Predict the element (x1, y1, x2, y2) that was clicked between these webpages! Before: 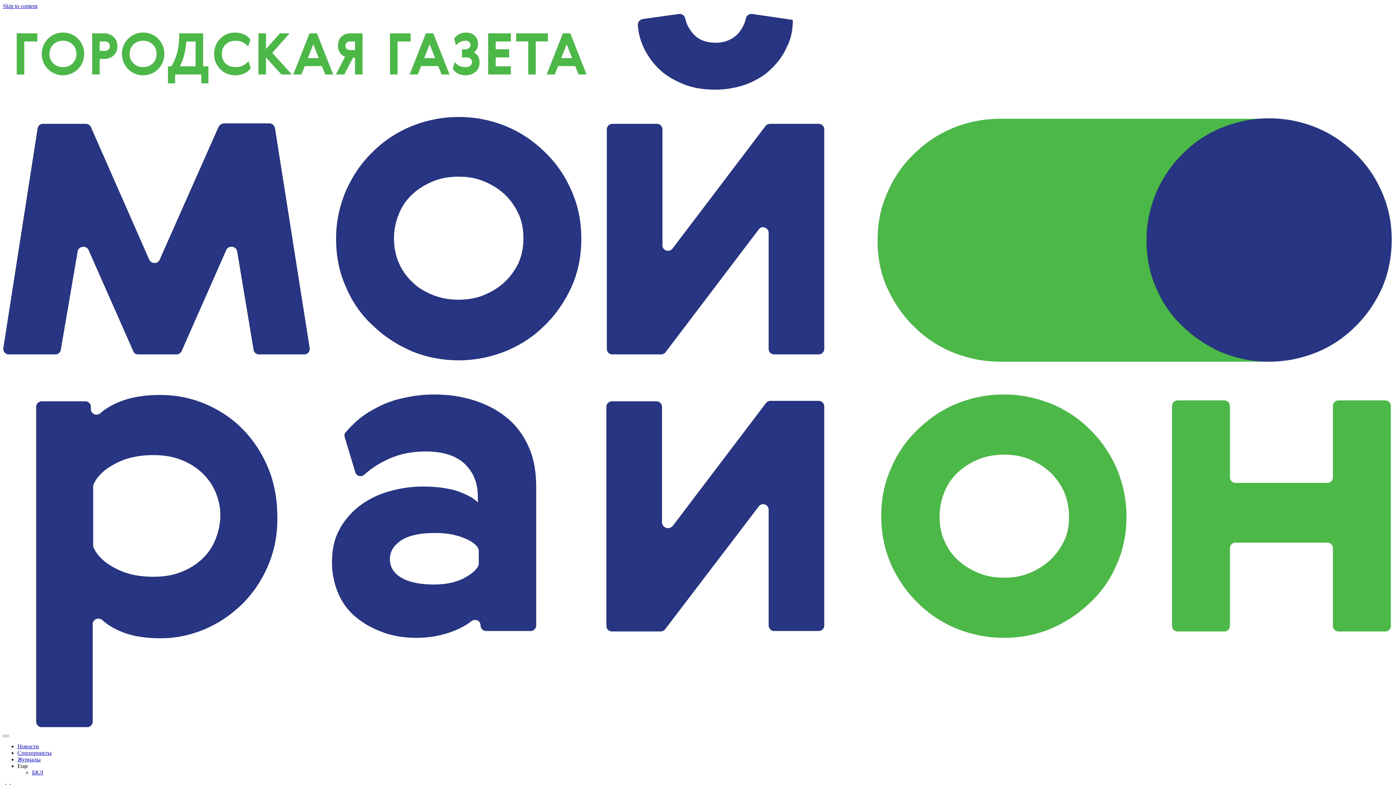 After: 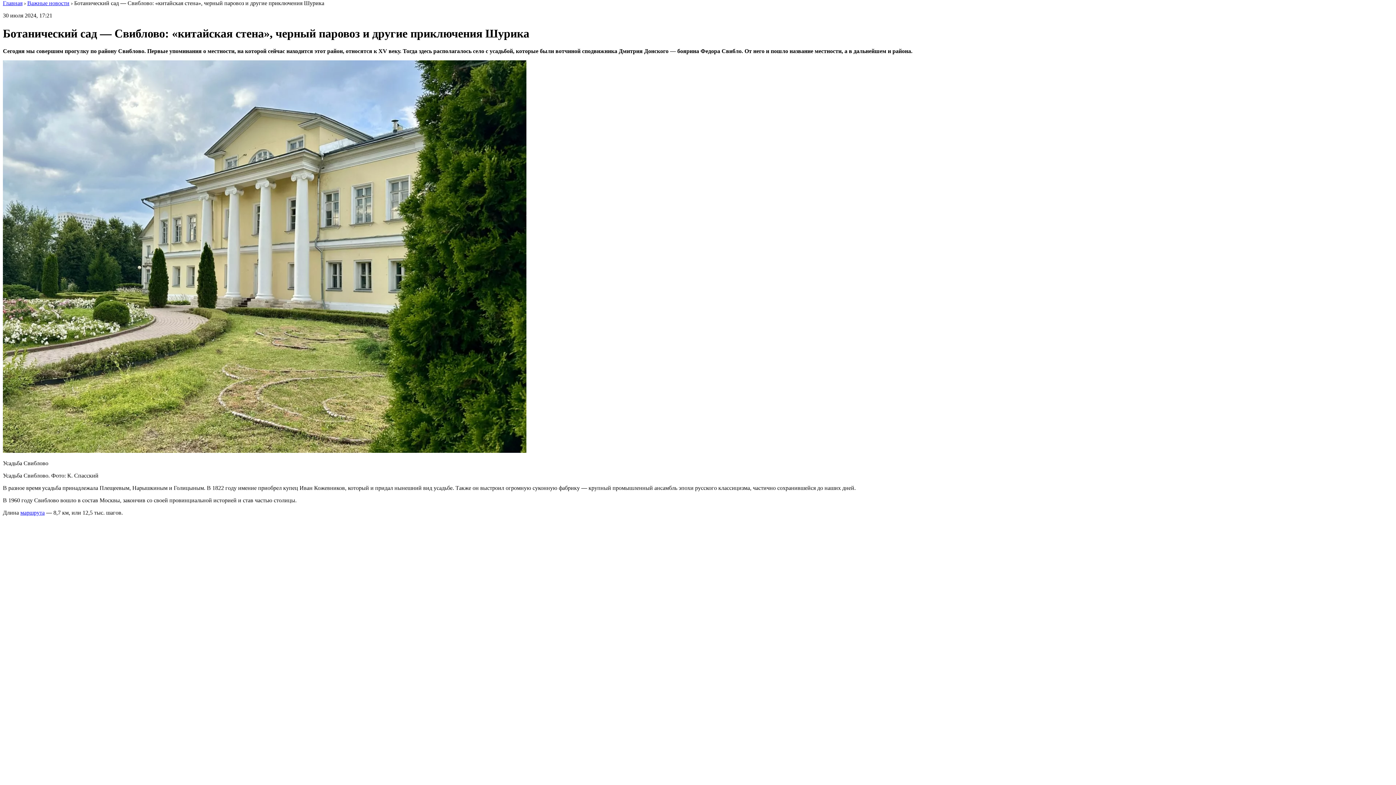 Action: bbox: (2, 2, 37, 9) label: Skip to content